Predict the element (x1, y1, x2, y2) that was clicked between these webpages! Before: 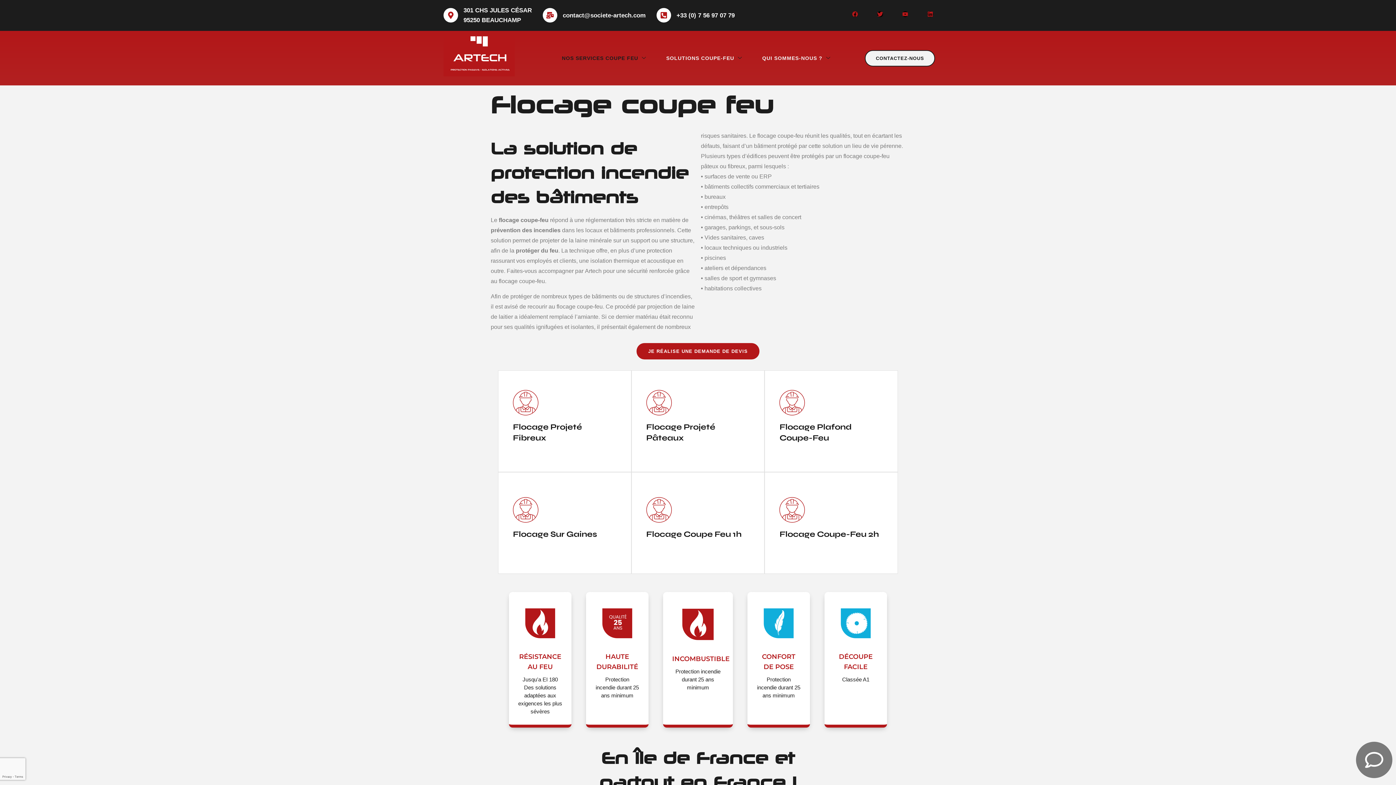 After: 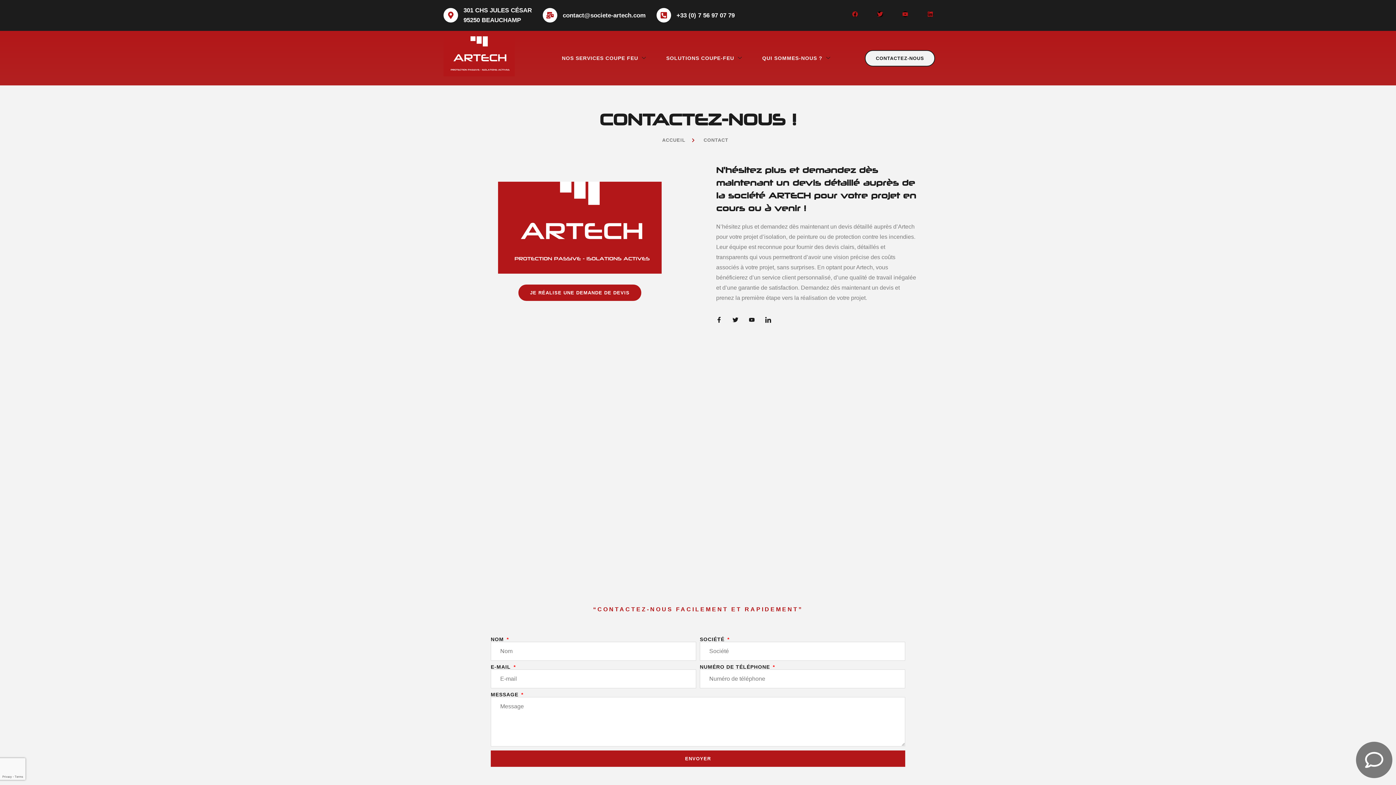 Action: bbox: (865, 50, 935, 66) label: CONTACTEZ-NOUS